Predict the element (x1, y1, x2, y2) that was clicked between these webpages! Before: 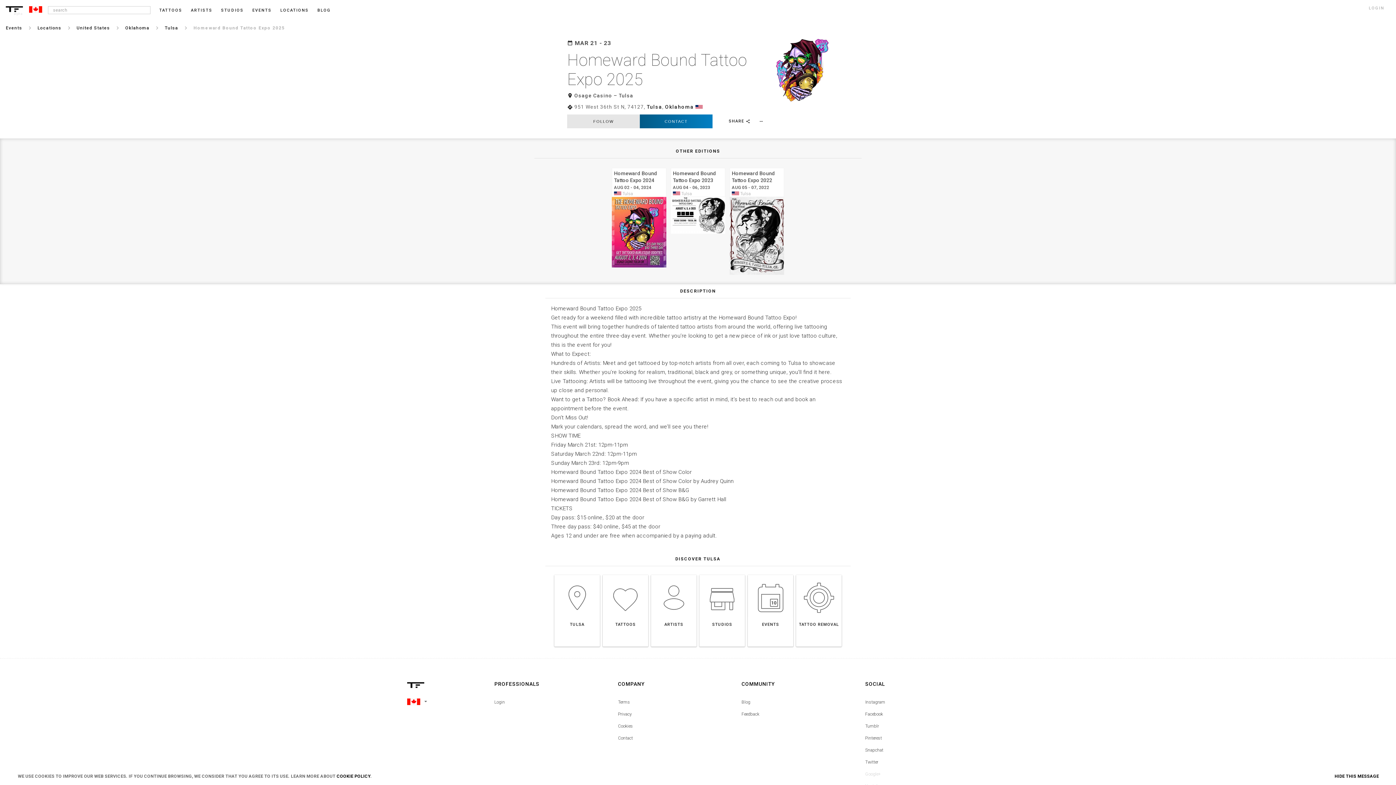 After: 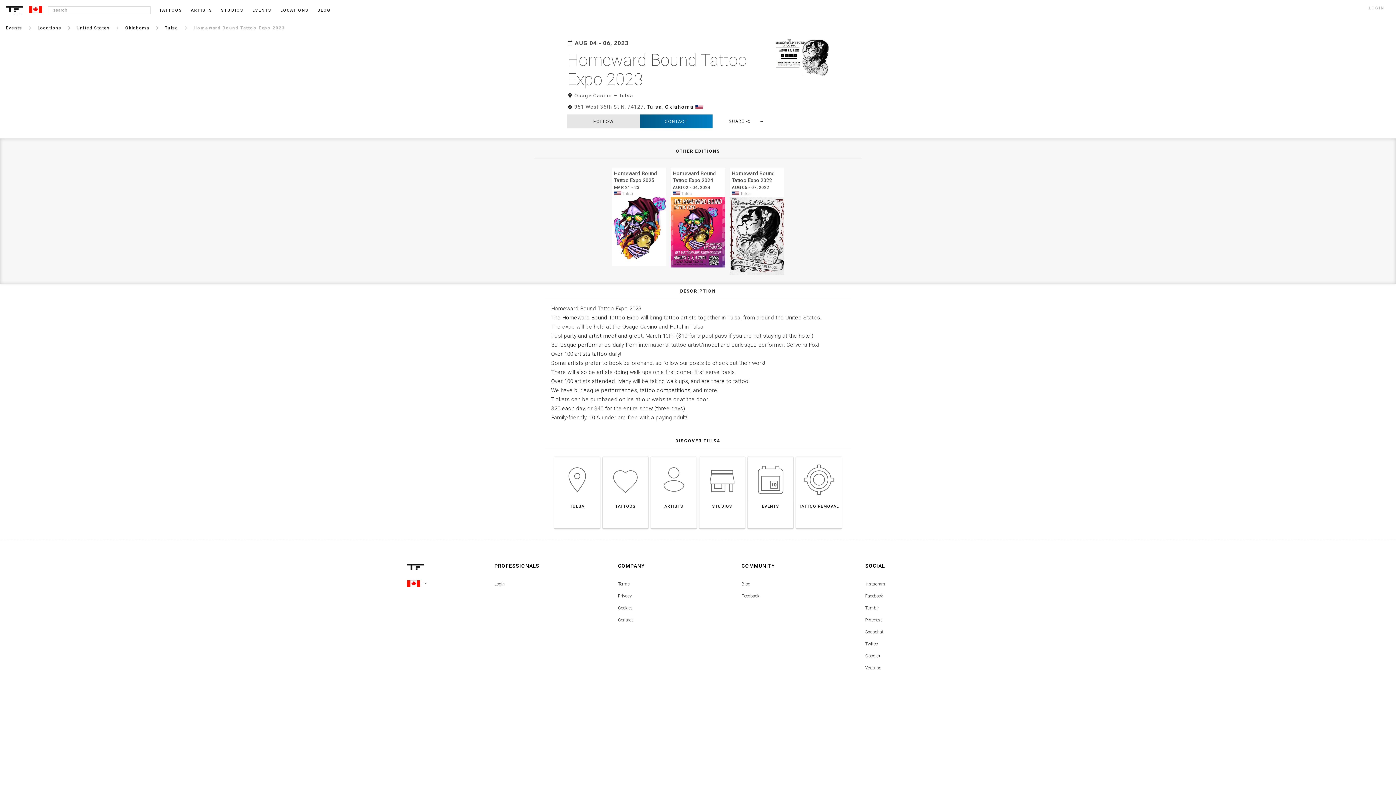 Action: bbox: (669, 165, 727, 169) label: Homeward Bound Tattoo Expo 2023
AUG 04 - 06, 2023
 Tulsa